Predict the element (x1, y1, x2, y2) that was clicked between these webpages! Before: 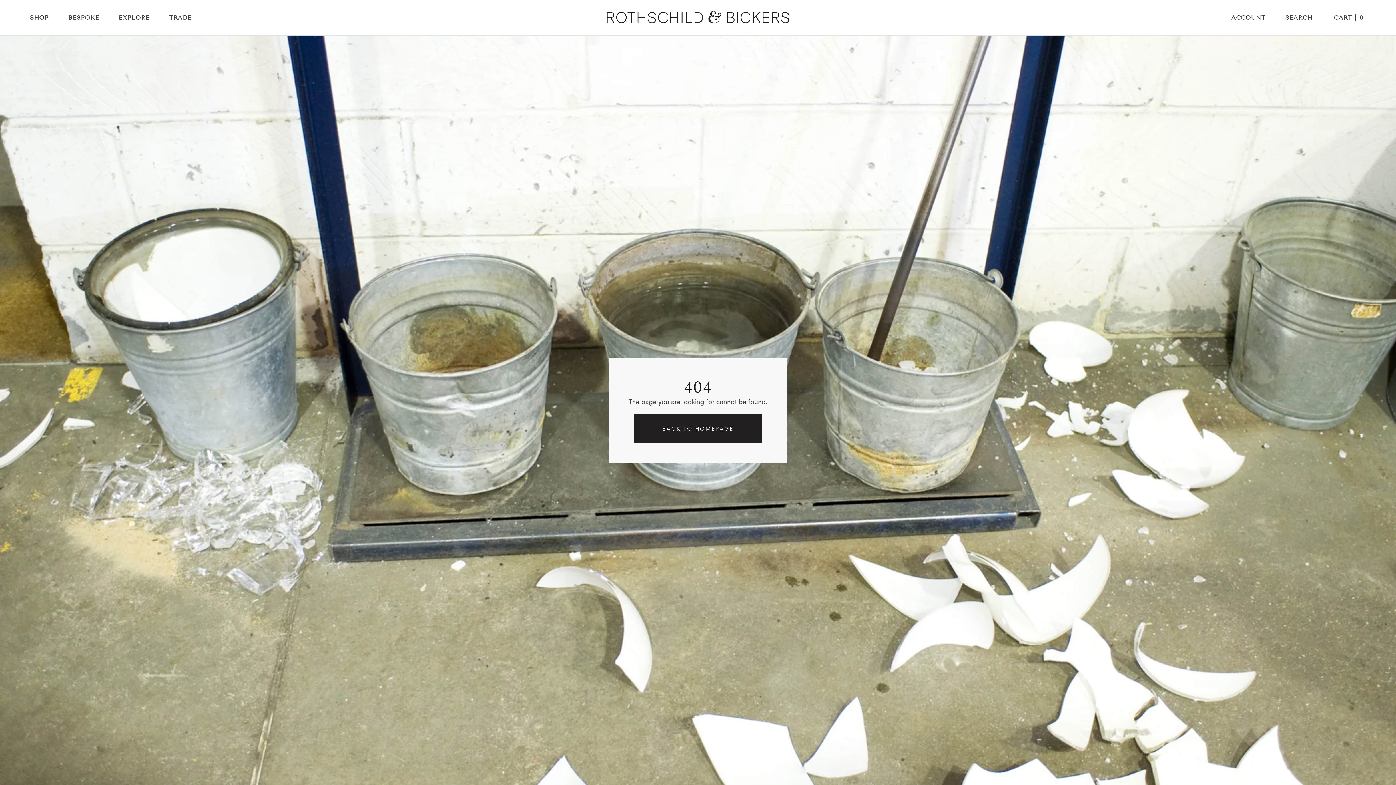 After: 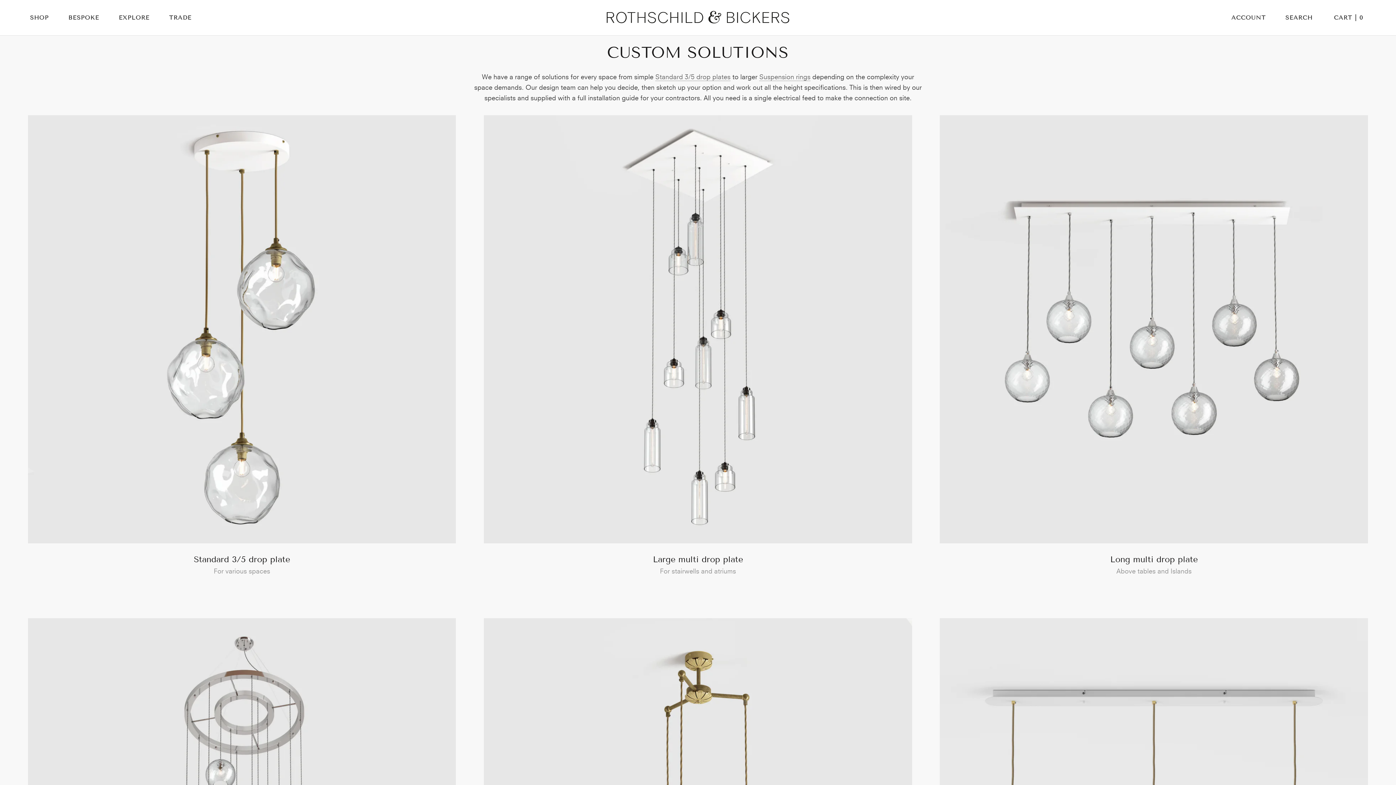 Action: bbox: (68, 14, 99, 21) label: BESPOKE
BESPOKE